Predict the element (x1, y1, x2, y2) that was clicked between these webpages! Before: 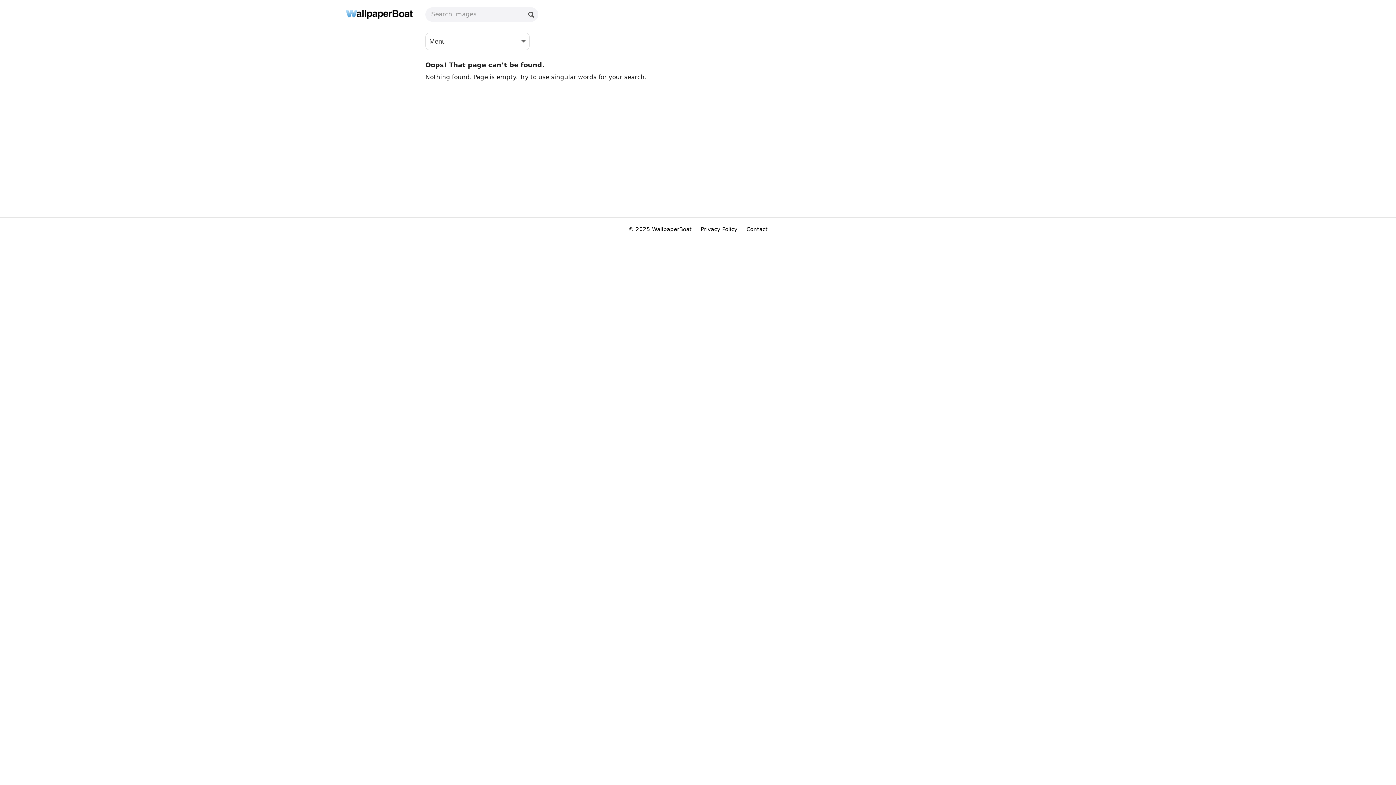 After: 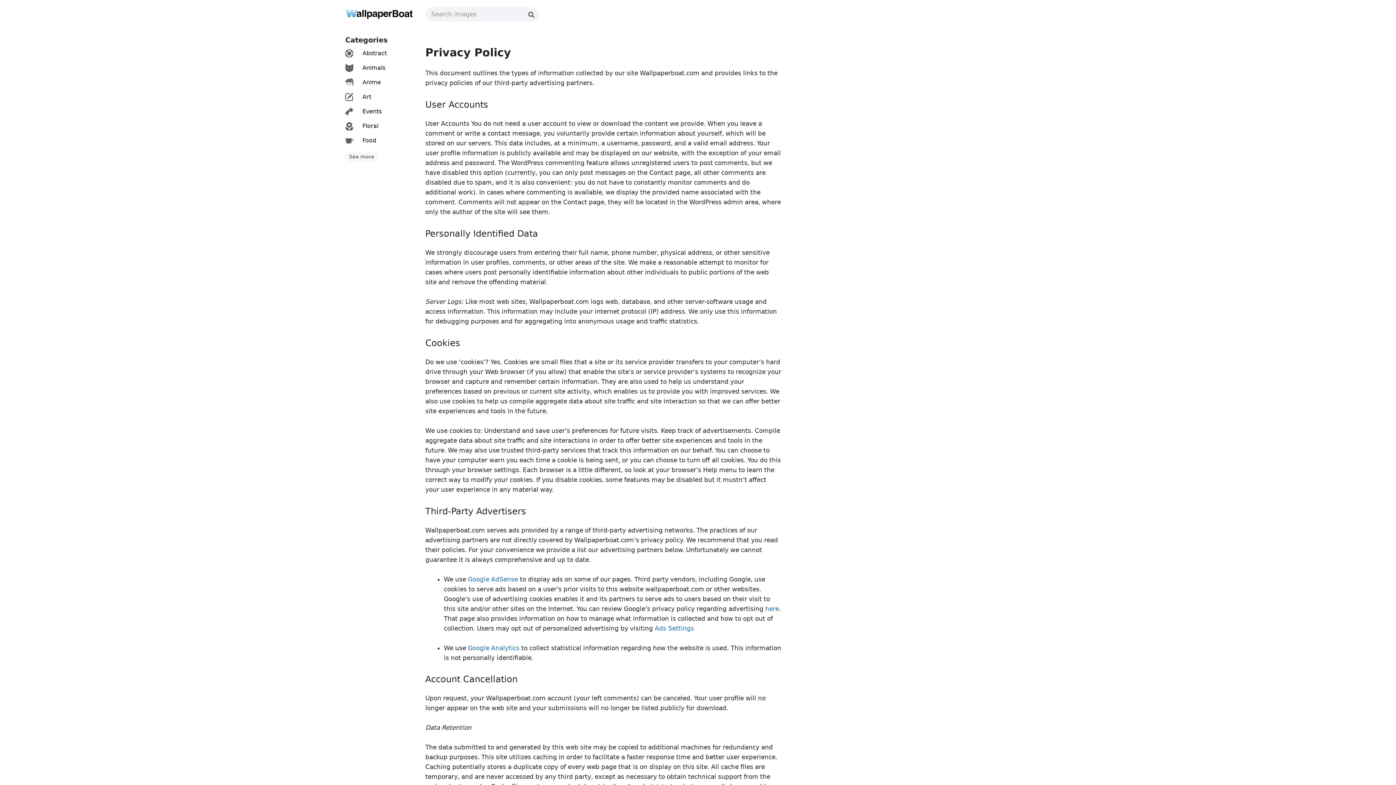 Action: label: Privacy Policy  bbox: (700, 226, 739, 232)